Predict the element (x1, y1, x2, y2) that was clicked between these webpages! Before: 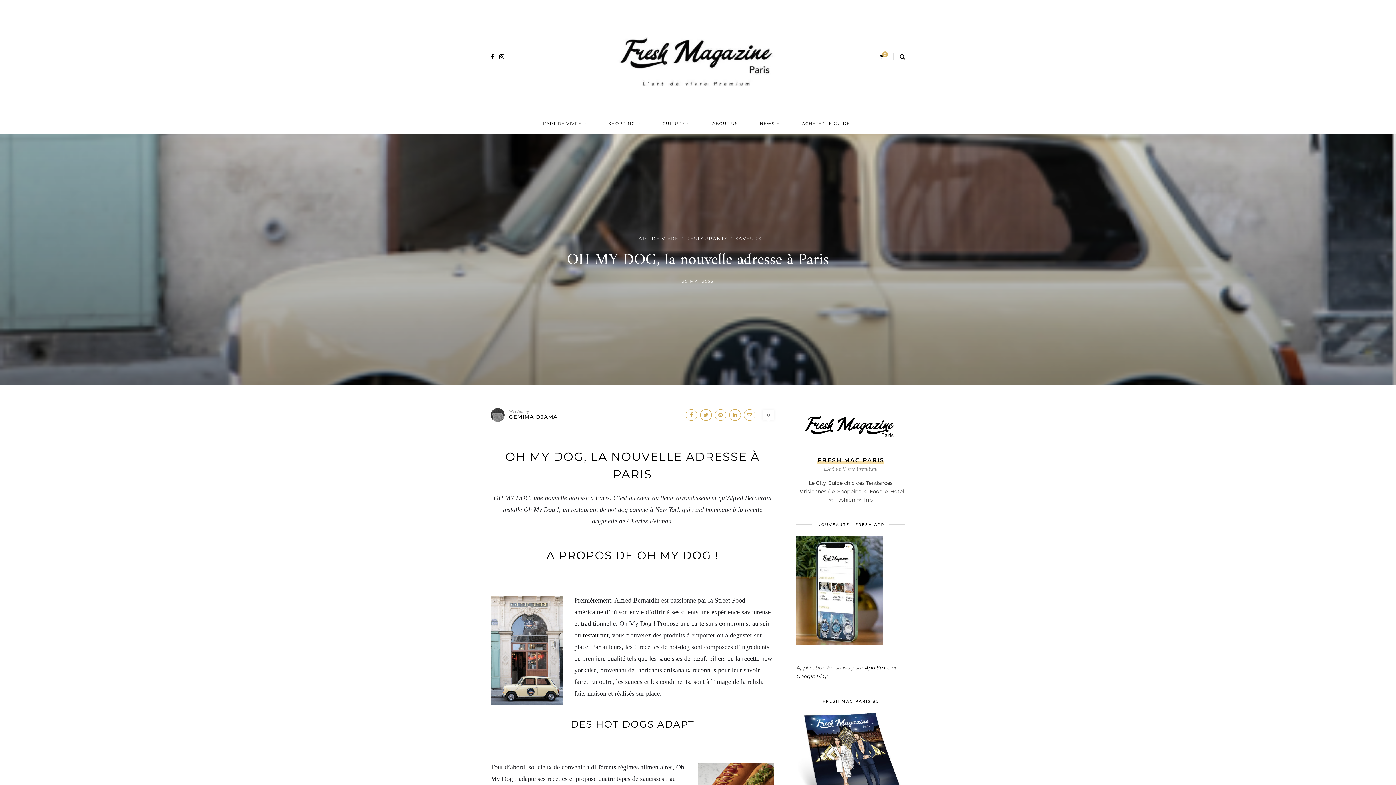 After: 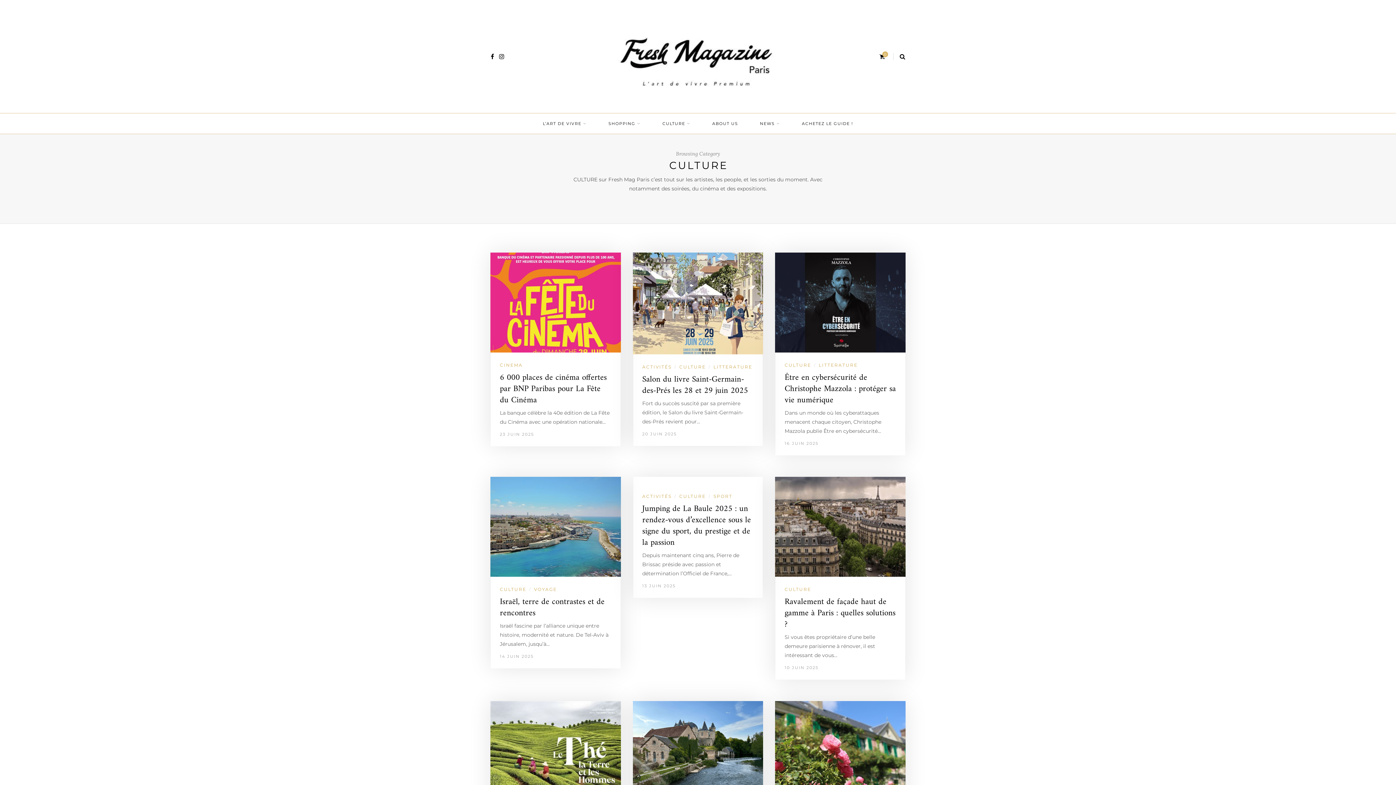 Action: bbox: (662, 113, 690, 134) label: CULTURE